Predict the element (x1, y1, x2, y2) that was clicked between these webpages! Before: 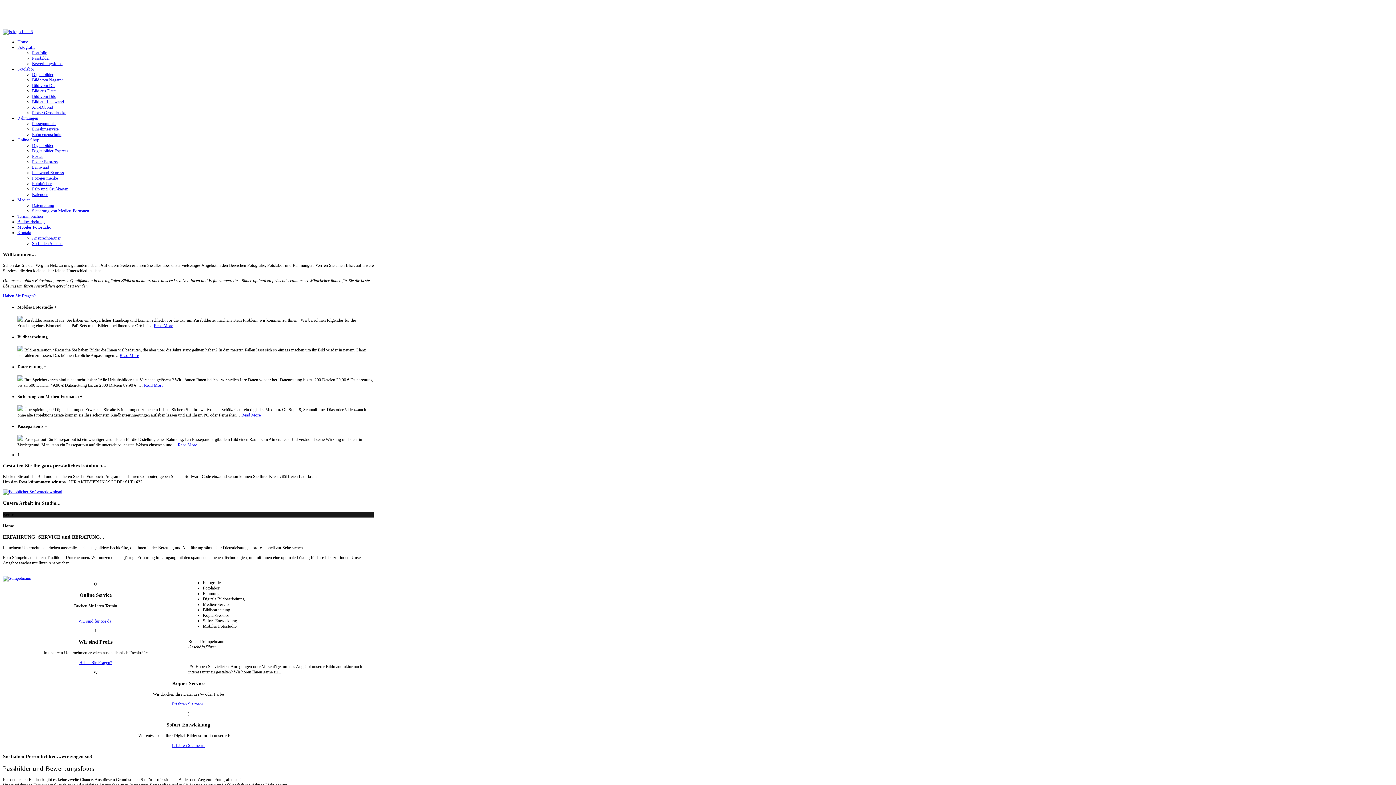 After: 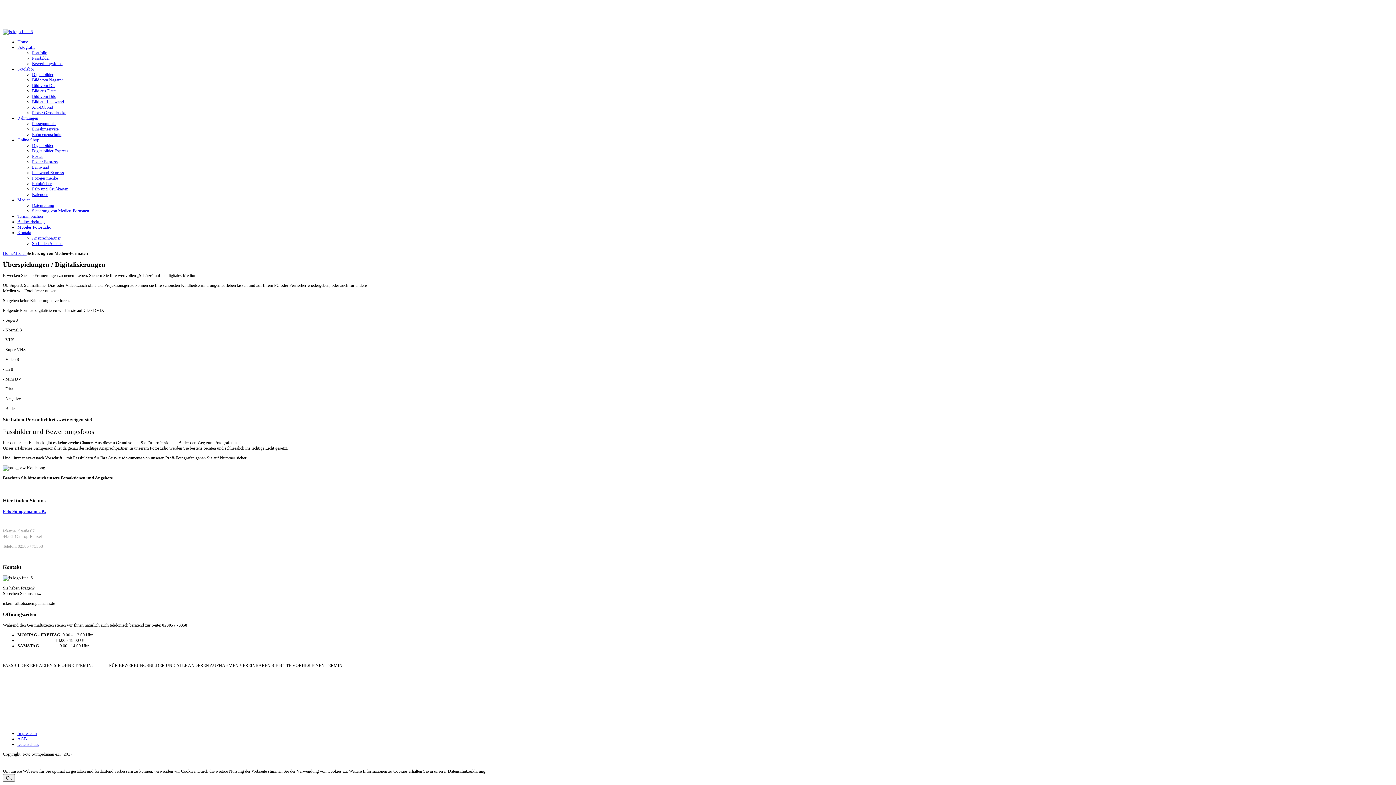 Action: bbox: (32, 208, 89, 213) label: Sicherung von Medien-Formaten